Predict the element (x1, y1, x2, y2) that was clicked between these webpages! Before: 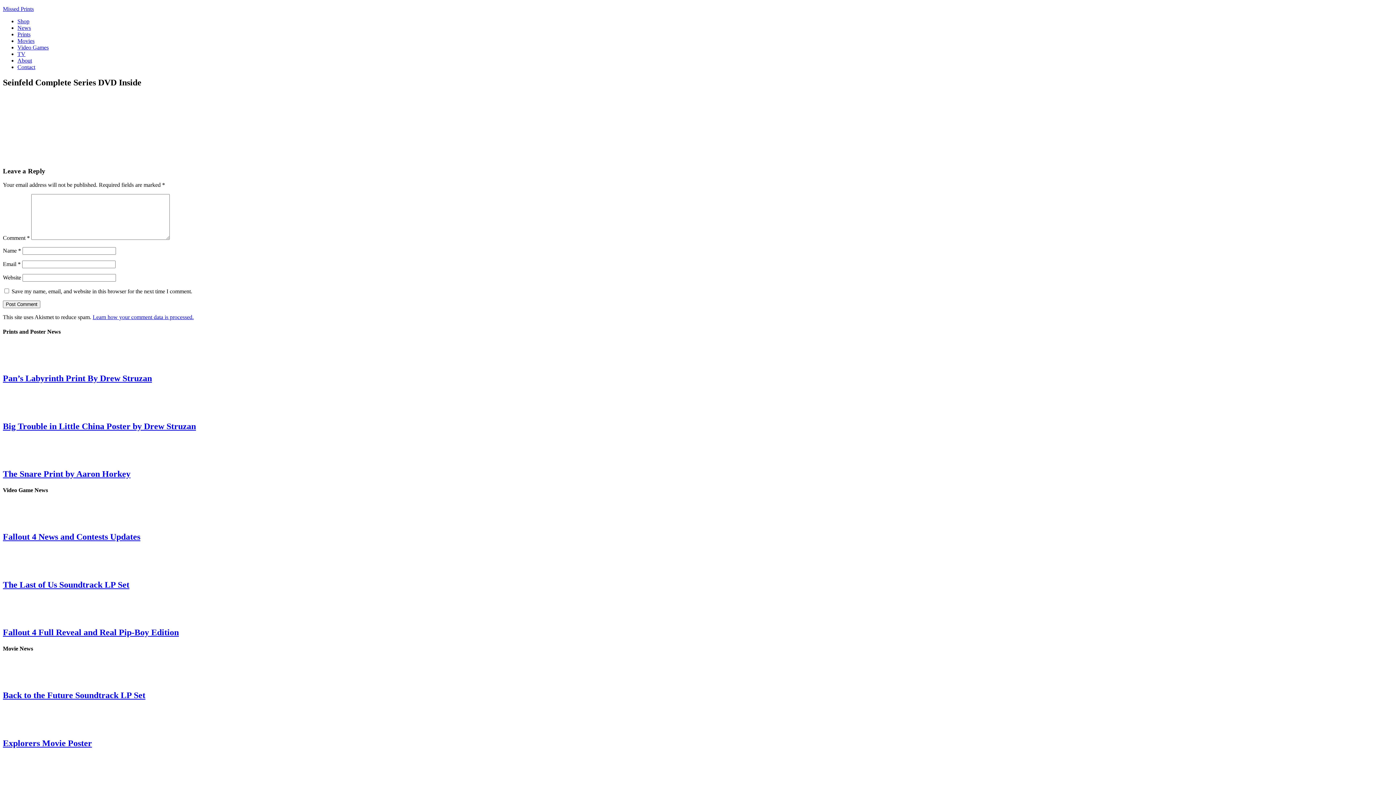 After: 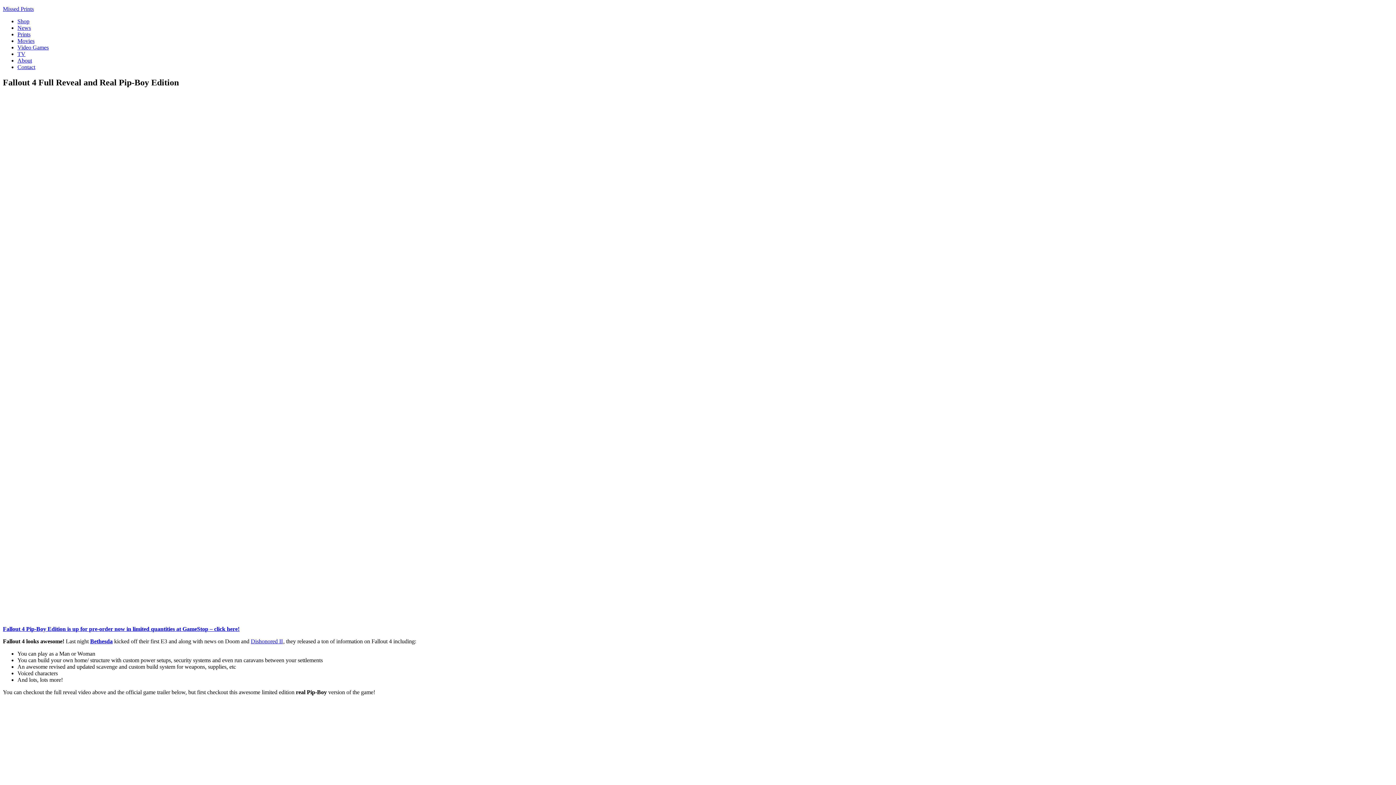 Action: bbox: (2, 628, 178, 637) label: Fallout 4 Full Reveal and Real Pip-Boy Edition